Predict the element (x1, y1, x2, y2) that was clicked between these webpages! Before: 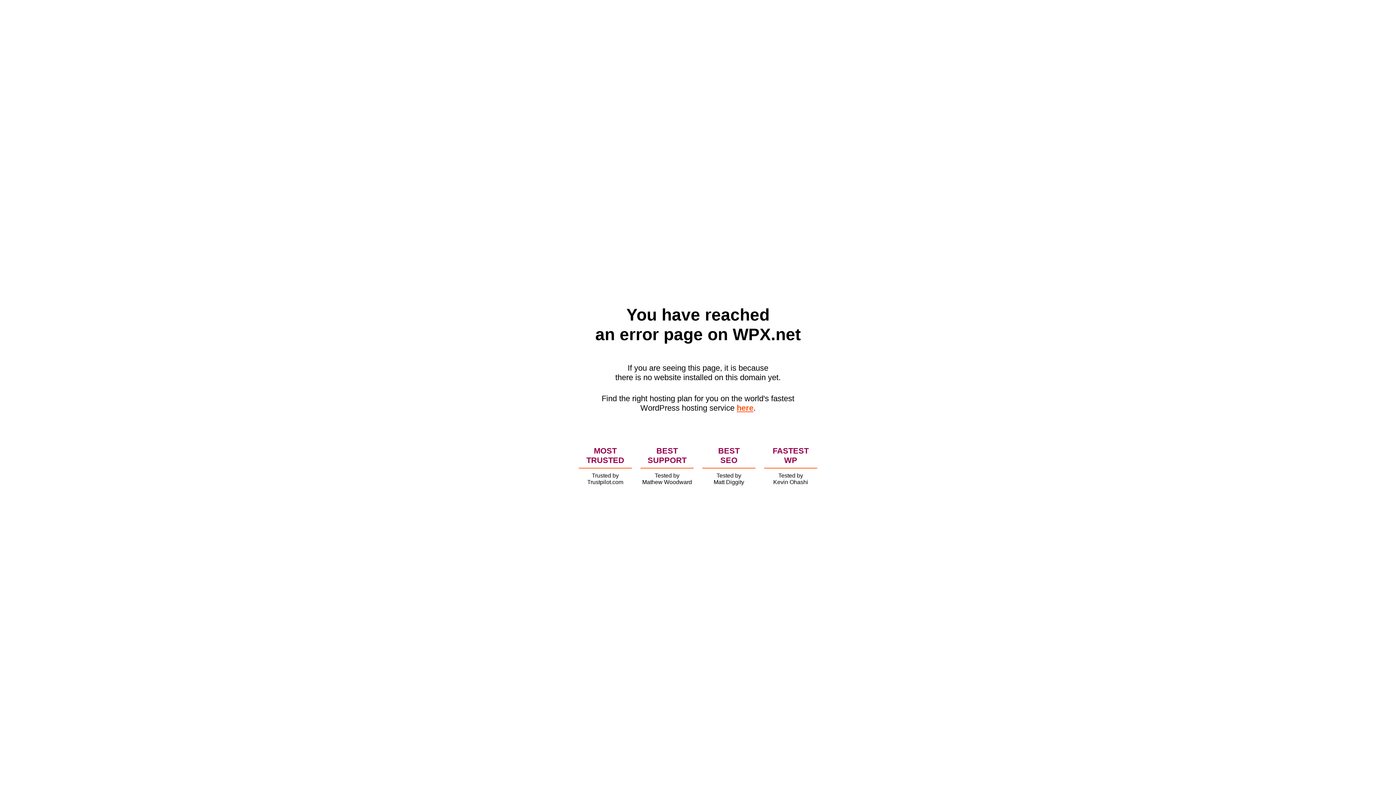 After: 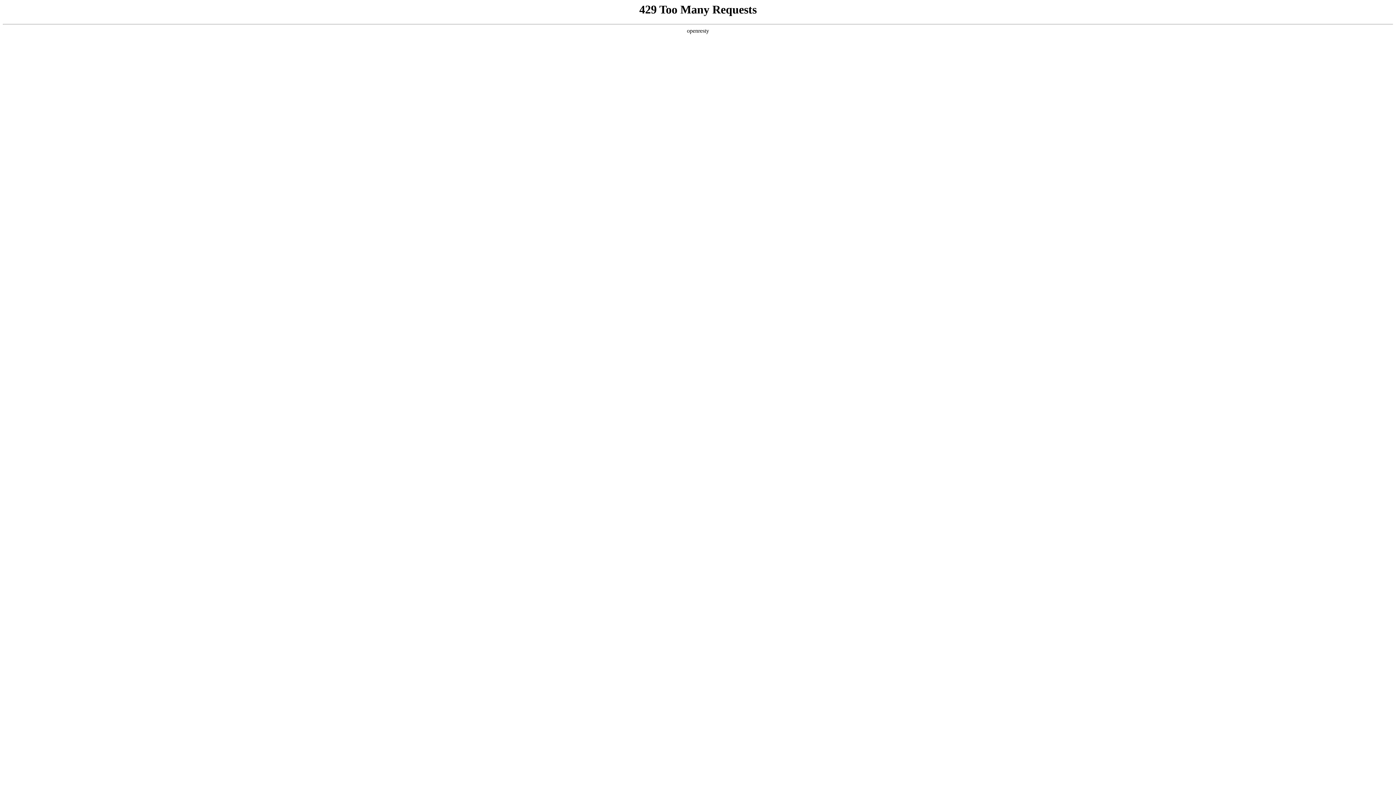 Action: label: here bbox: (736, 403, 753, 412)